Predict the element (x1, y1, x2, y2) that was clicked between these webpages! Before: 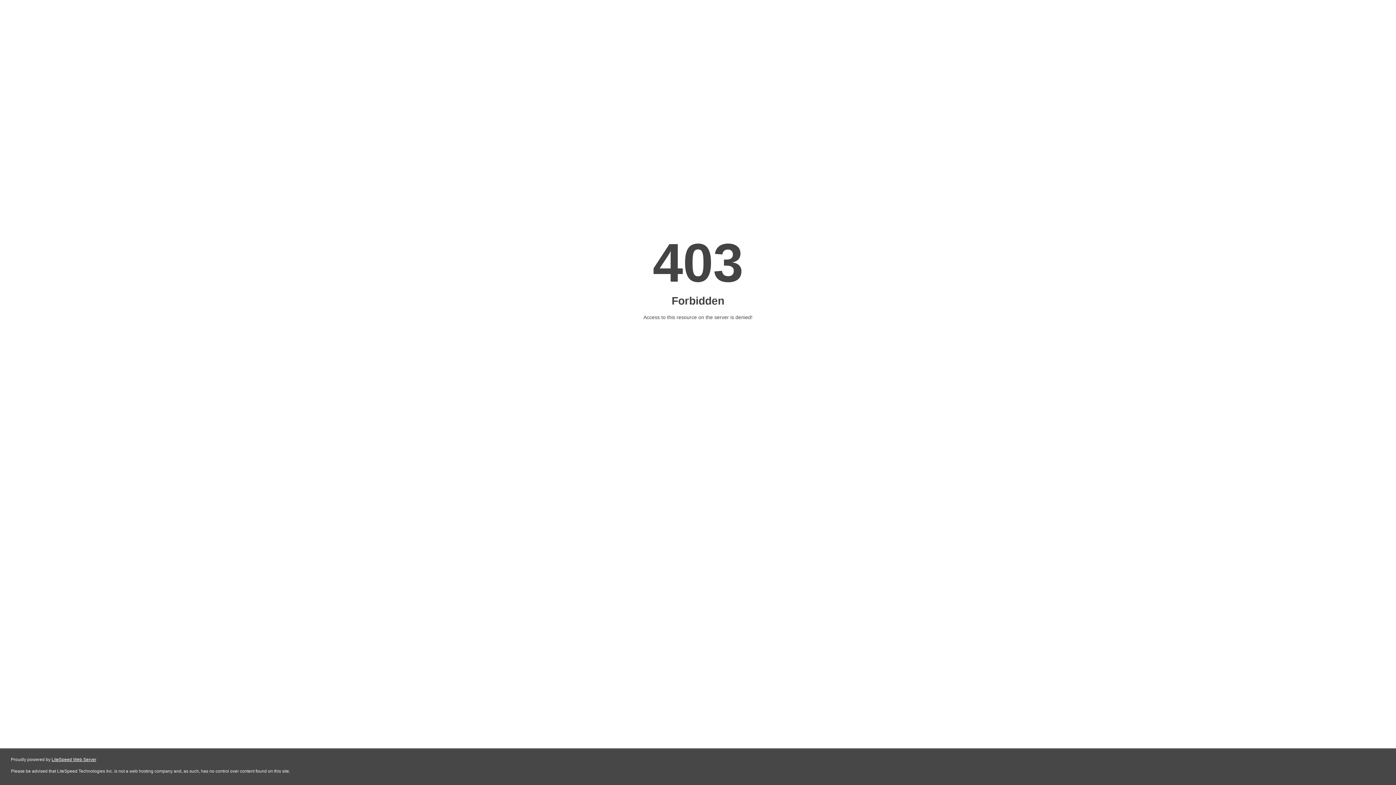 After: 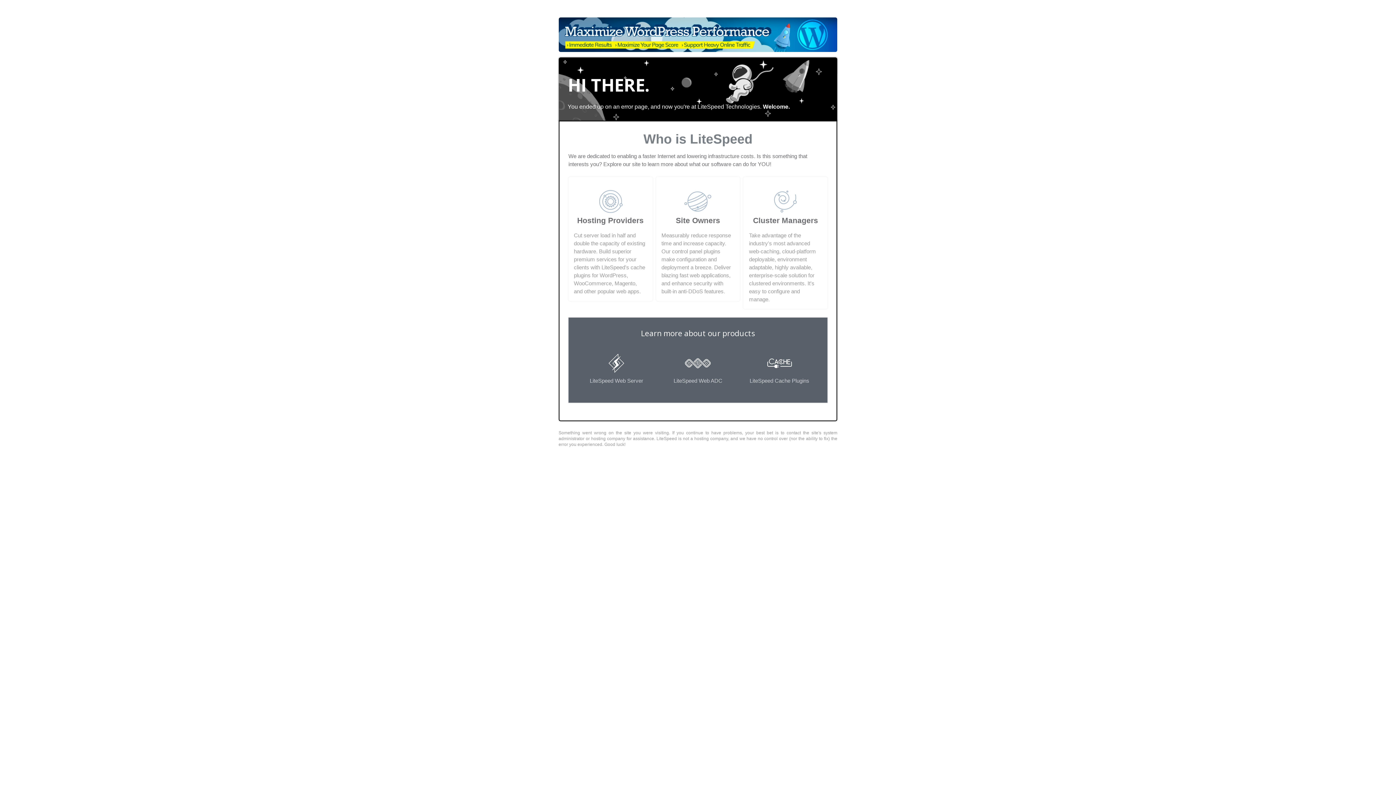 Action: label: LiteSpeed Web Server bbox: (51, 757, 96, 762)